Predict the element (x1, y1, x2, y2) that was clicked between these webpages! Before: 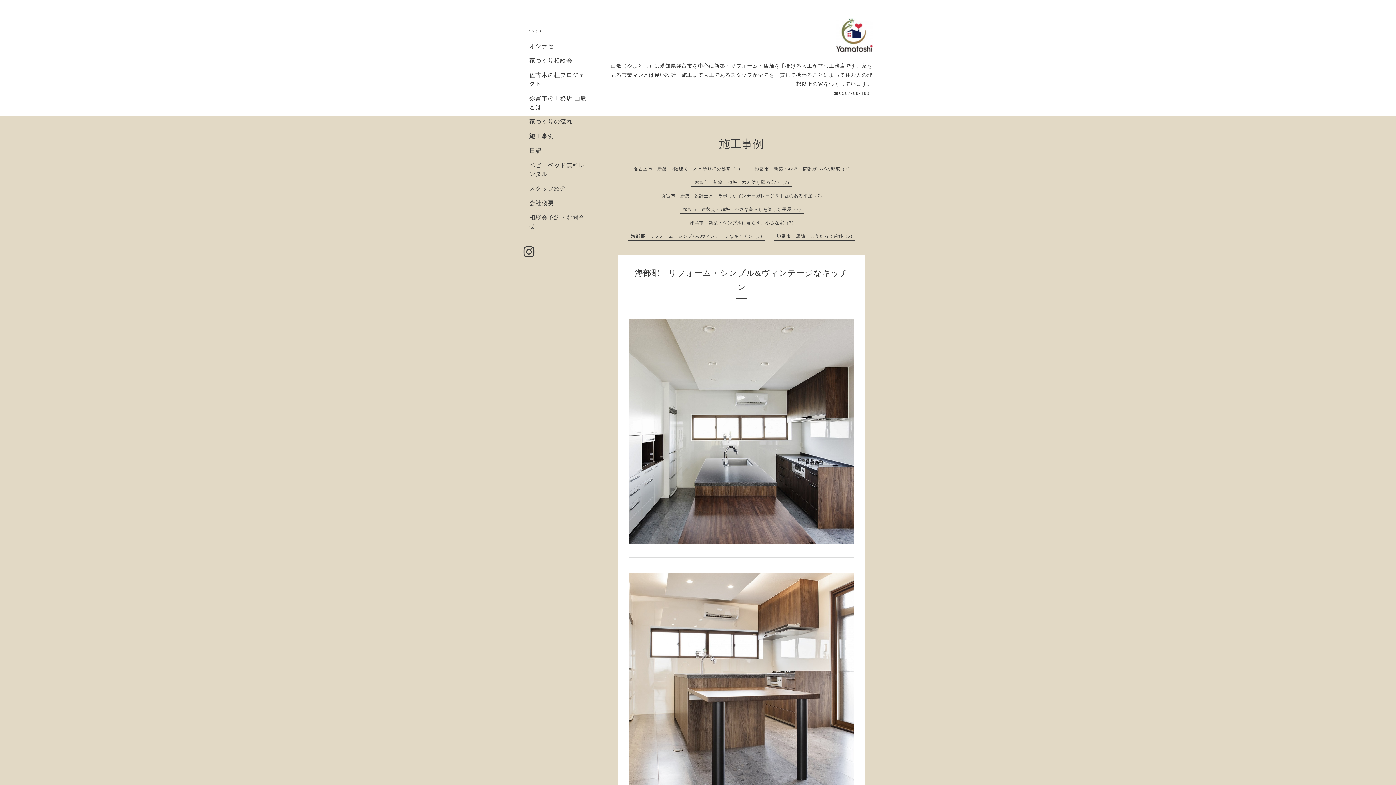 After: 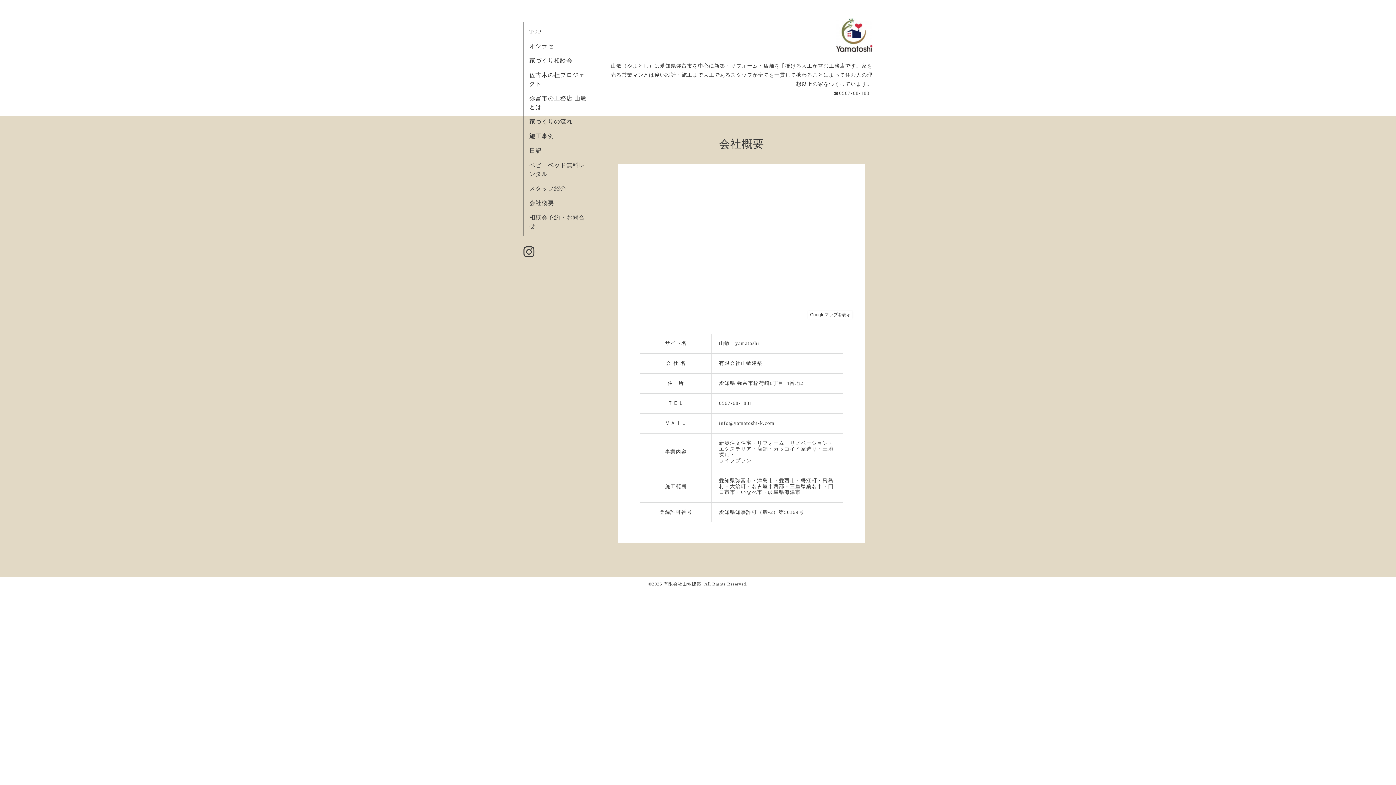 Action: label: 会社概要 bbox: (529, 200, 554, 206)